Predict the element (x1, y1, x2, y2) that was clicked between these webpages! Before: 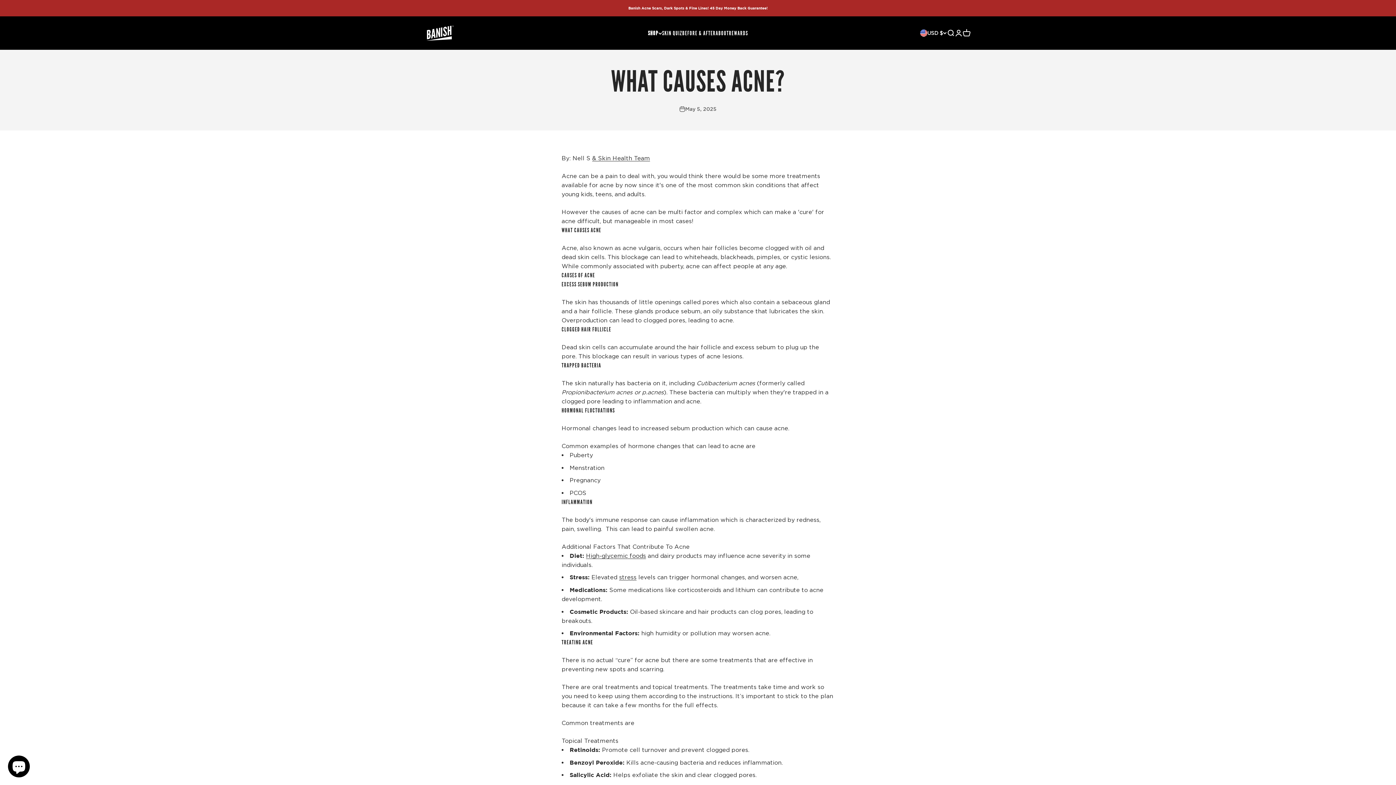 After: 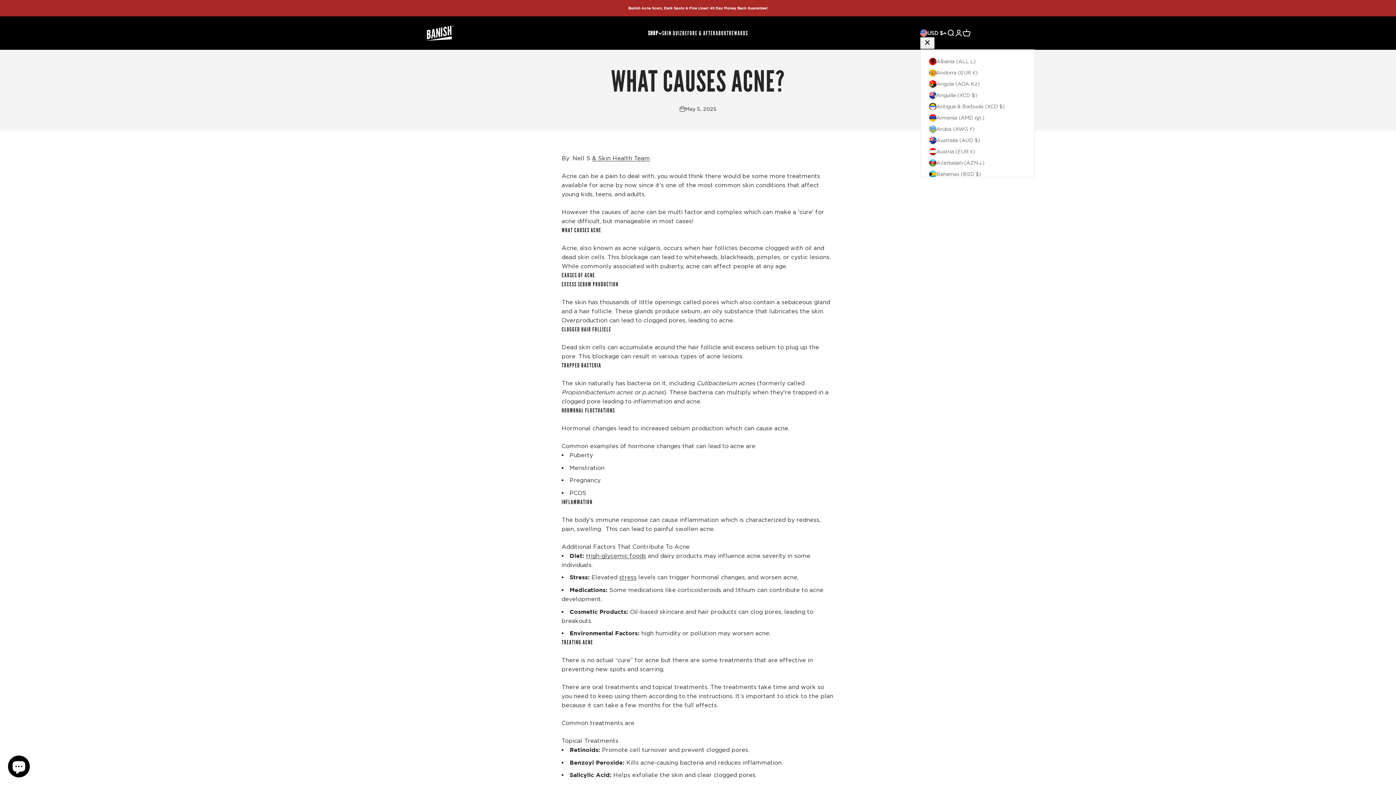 Action: label: Change country or currency bbox: (920, 29, 946, 37)